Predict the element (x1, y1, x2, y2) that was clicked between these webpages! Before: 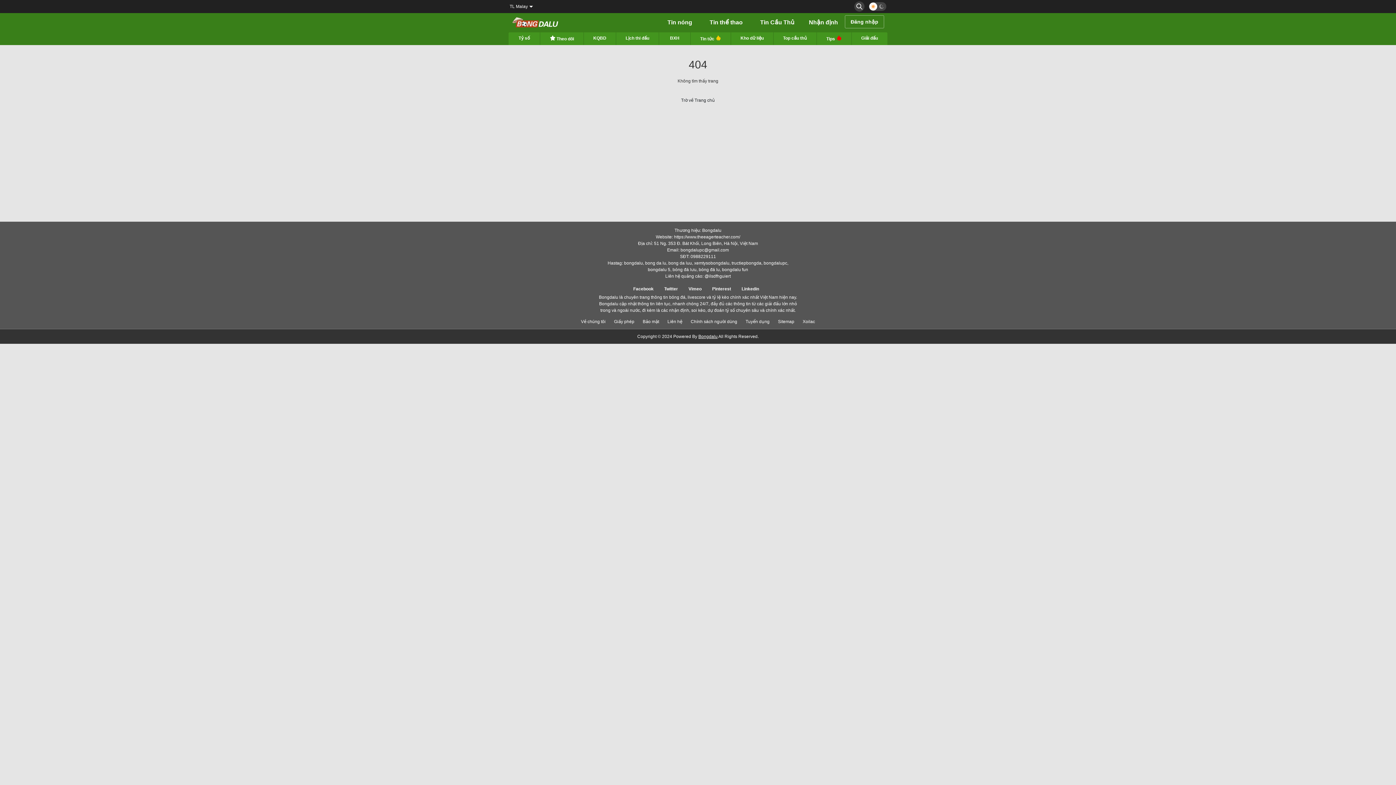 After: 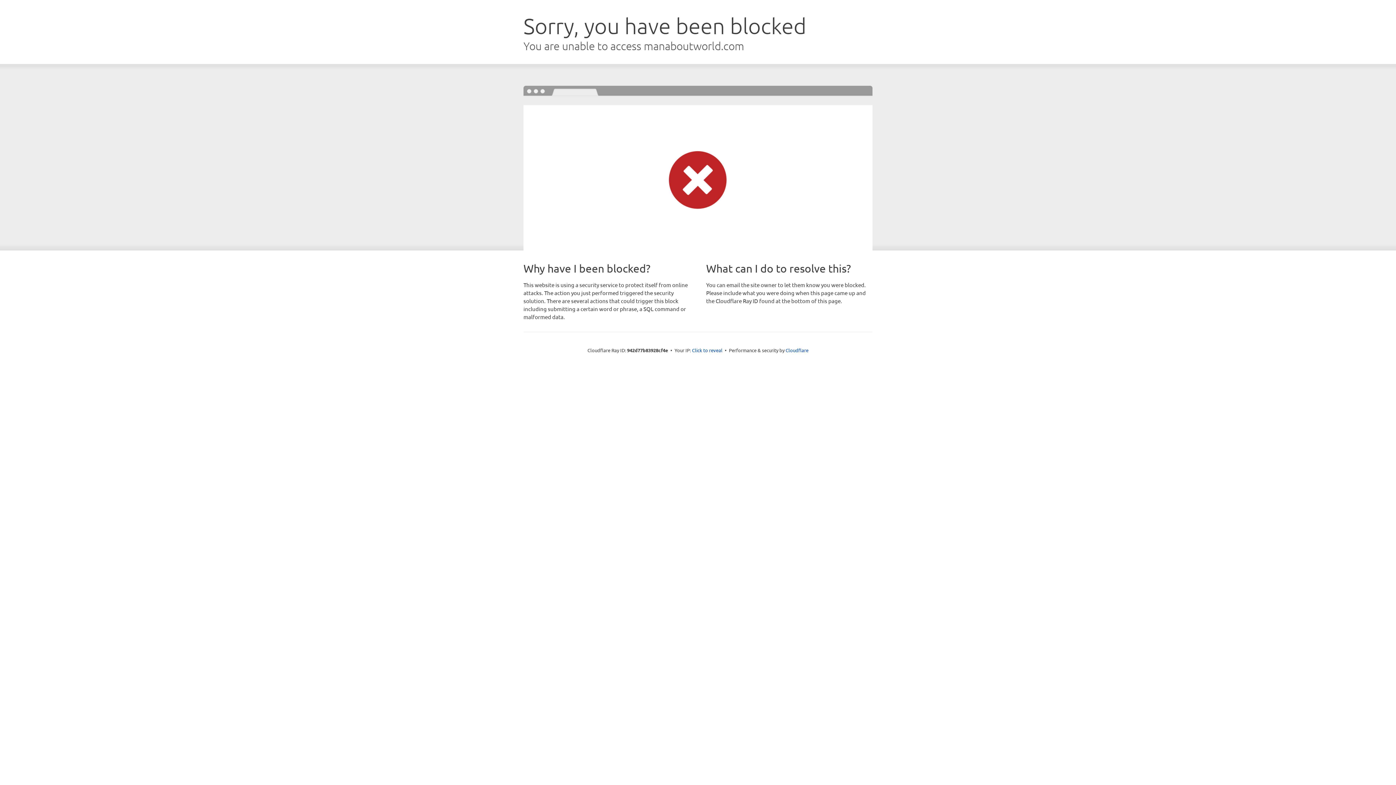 Action: label: Xoilac bbox: (802, 319, 815, 324)